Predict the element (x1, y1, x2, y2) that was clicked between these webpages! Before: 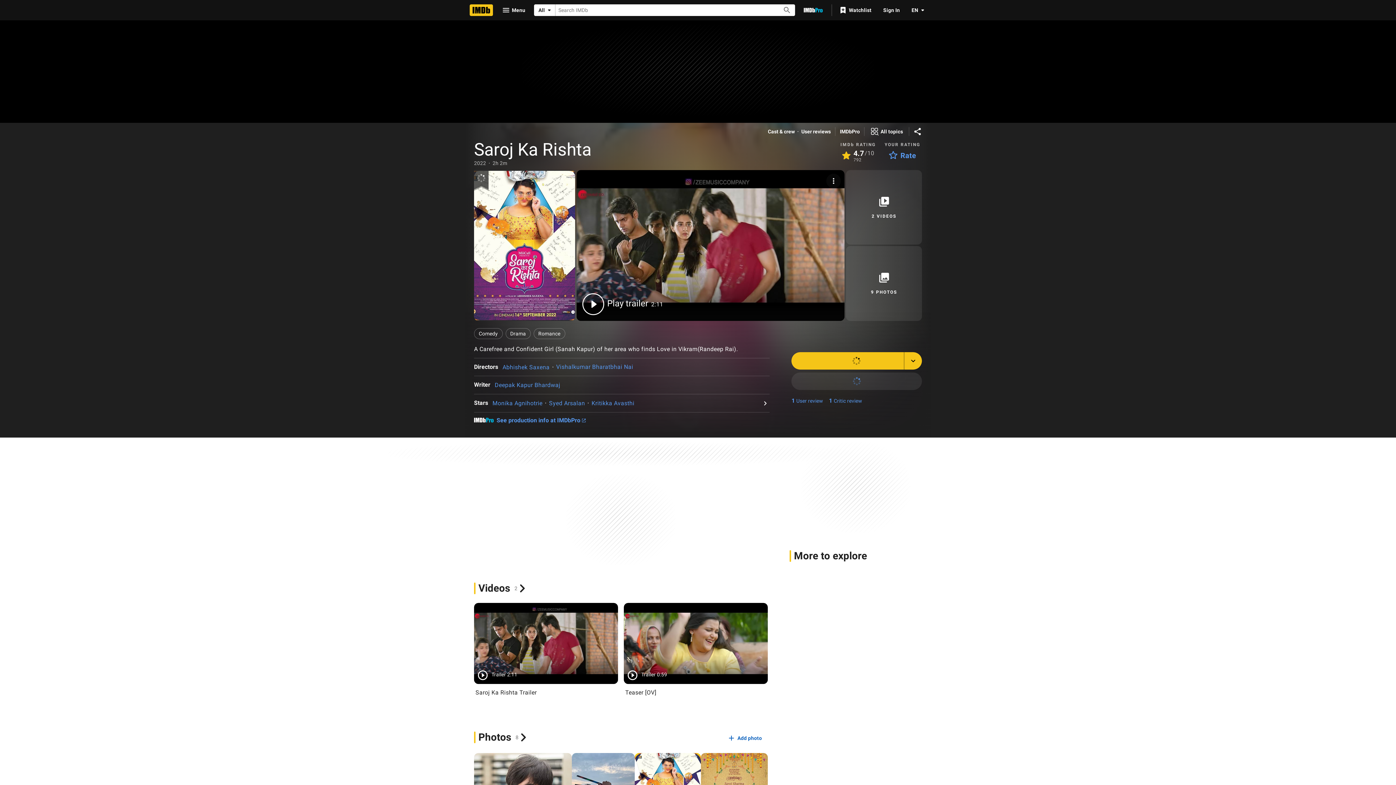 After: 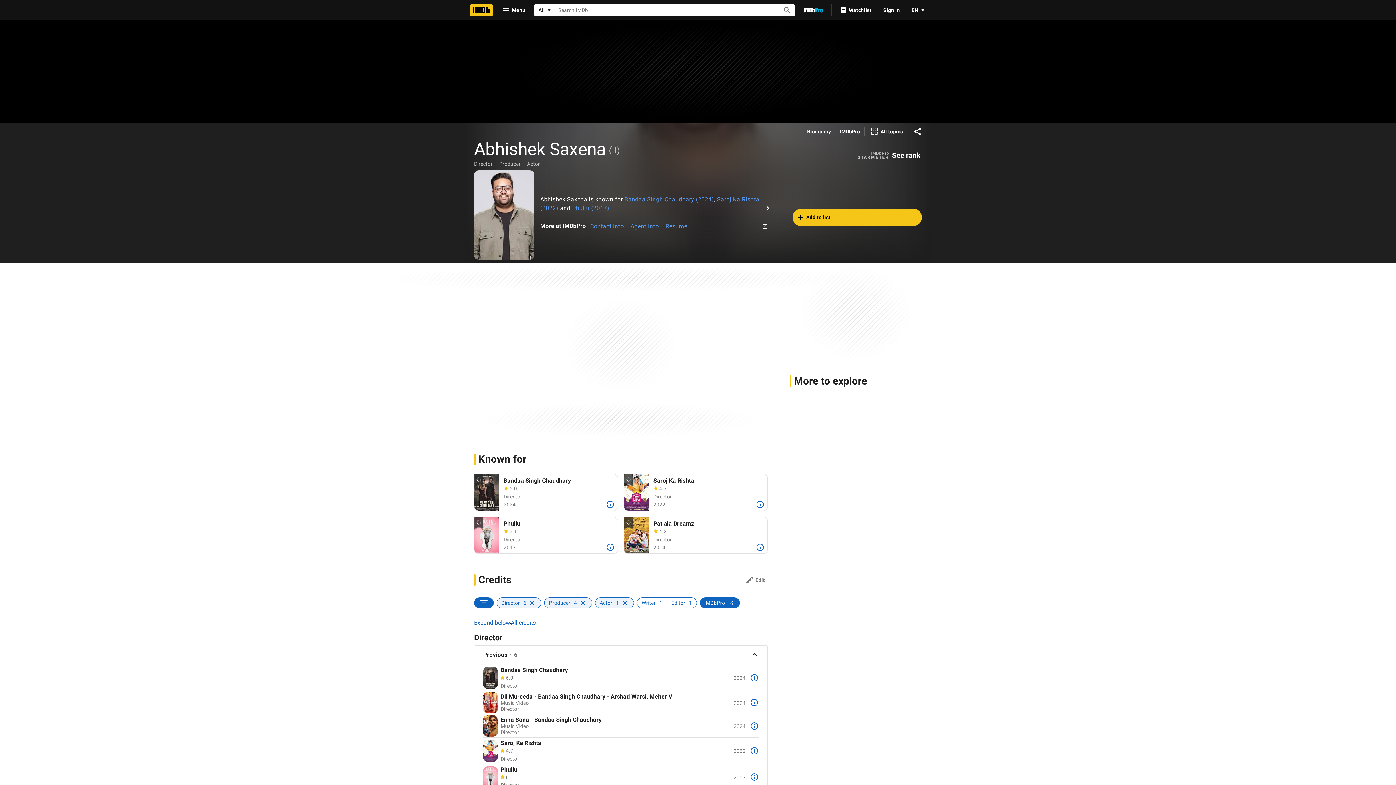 Action: label: Abhishek Saxena bbox: (502, 363, 549, 370)